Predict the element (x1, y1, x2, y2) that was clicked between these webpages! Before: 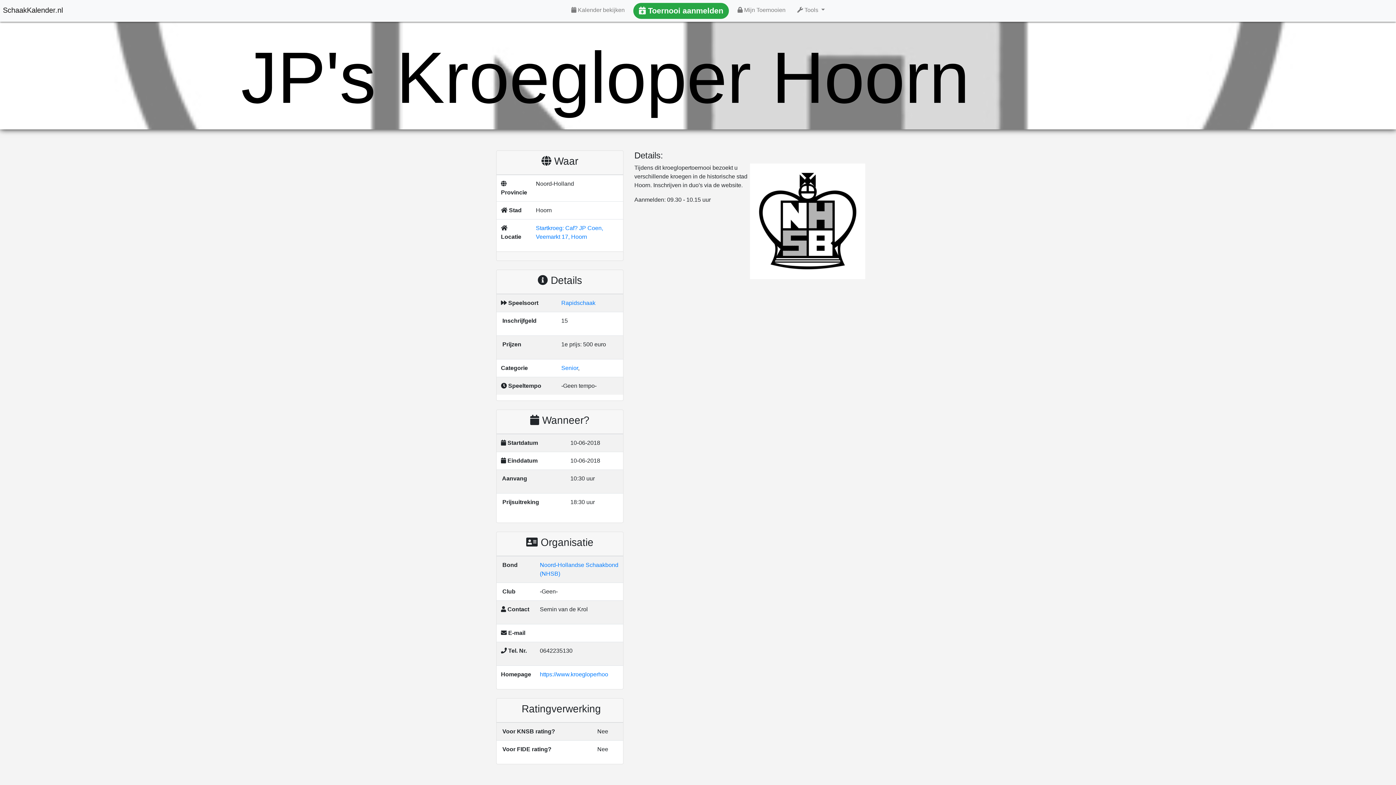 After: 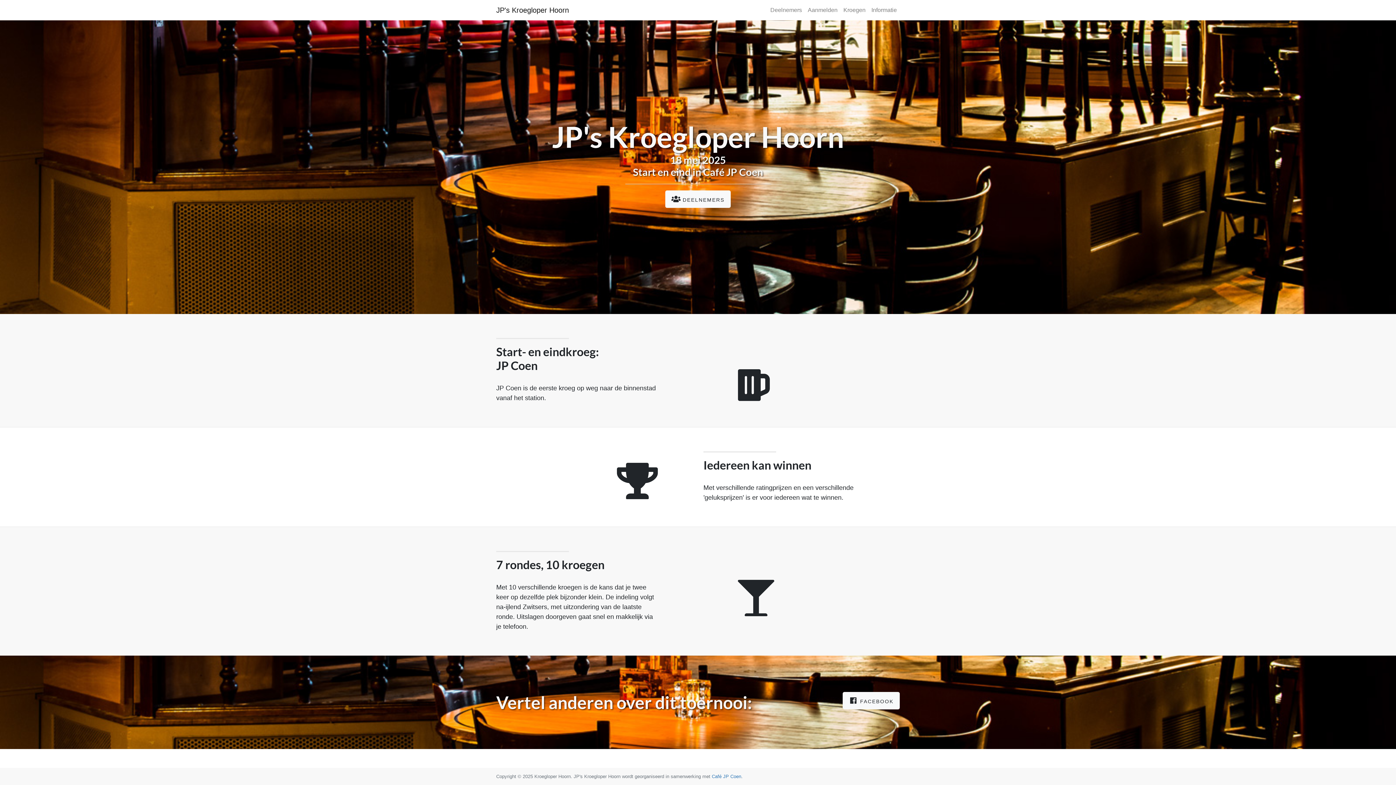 Action: bbox: (540, 671, 608, 677) label: https://www.kroegloperhoo